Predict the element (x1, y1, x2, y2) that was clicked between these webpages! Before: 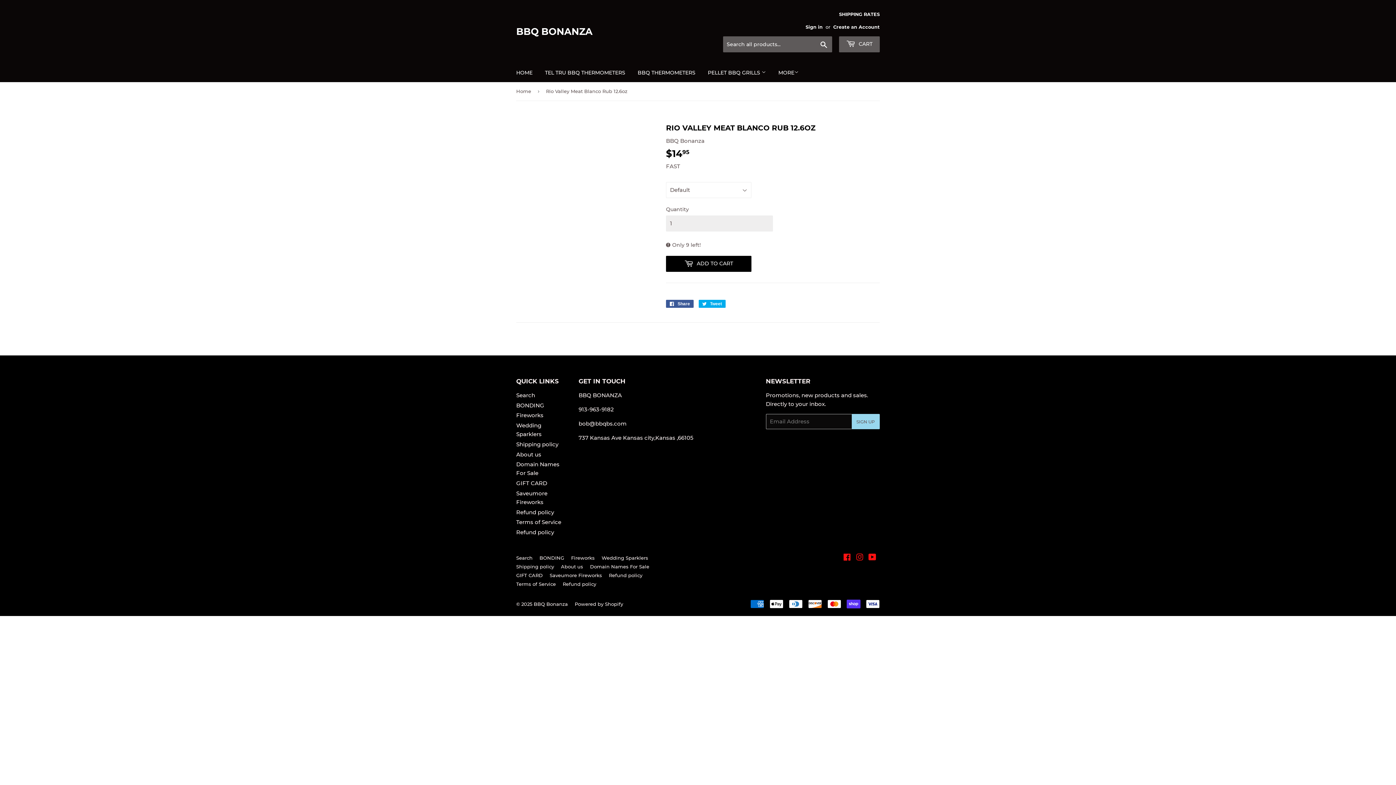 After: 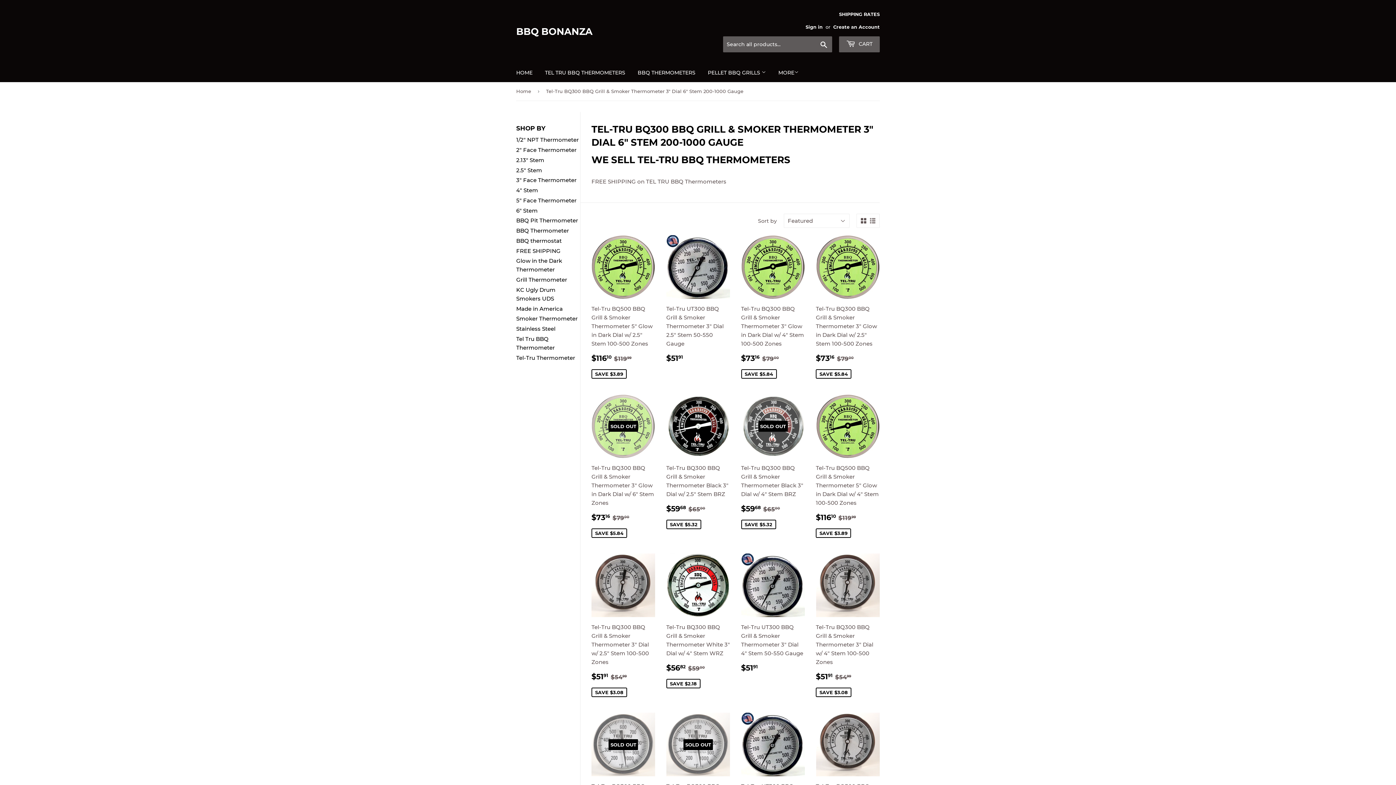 Action: bbox: (539, 63, 630, 82) label: TEL TRU BBQ THERMOMETERS